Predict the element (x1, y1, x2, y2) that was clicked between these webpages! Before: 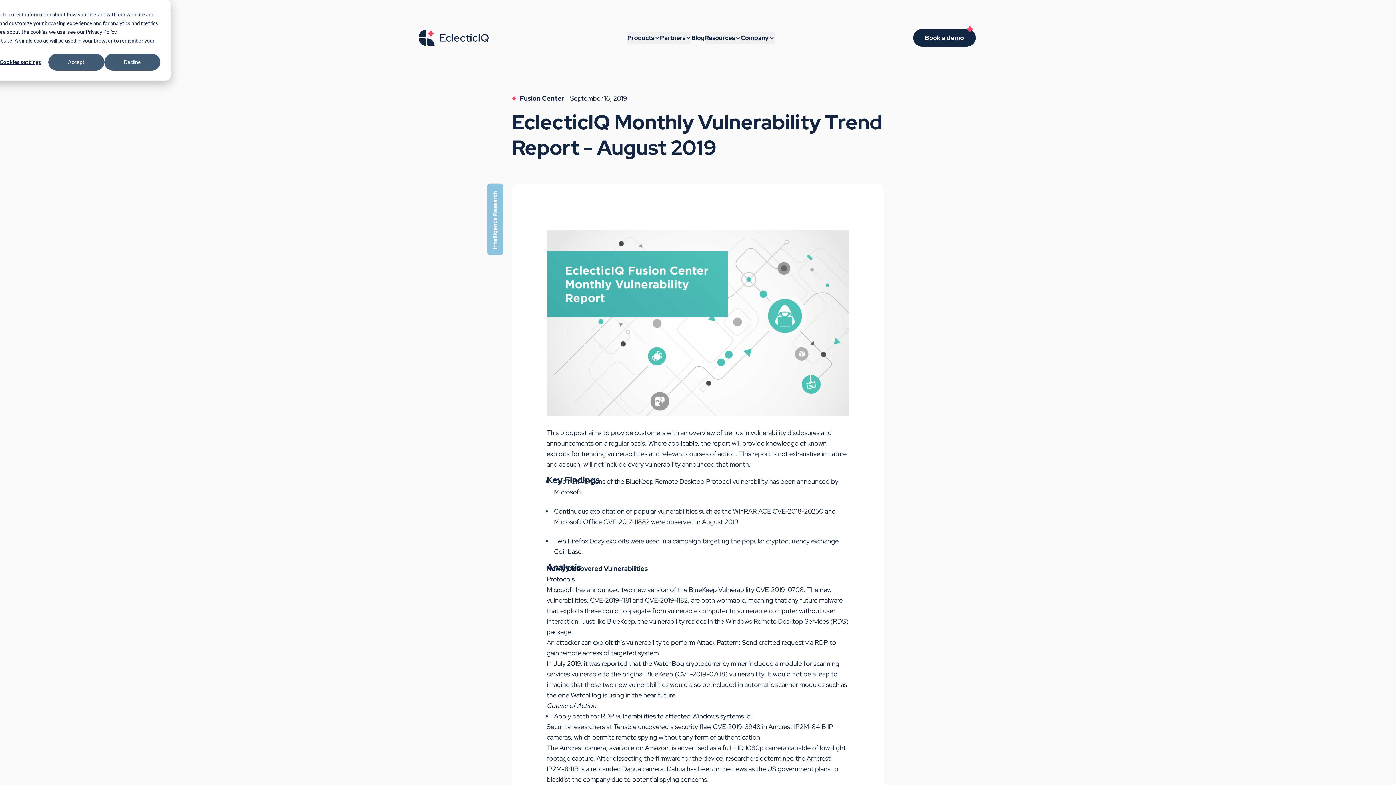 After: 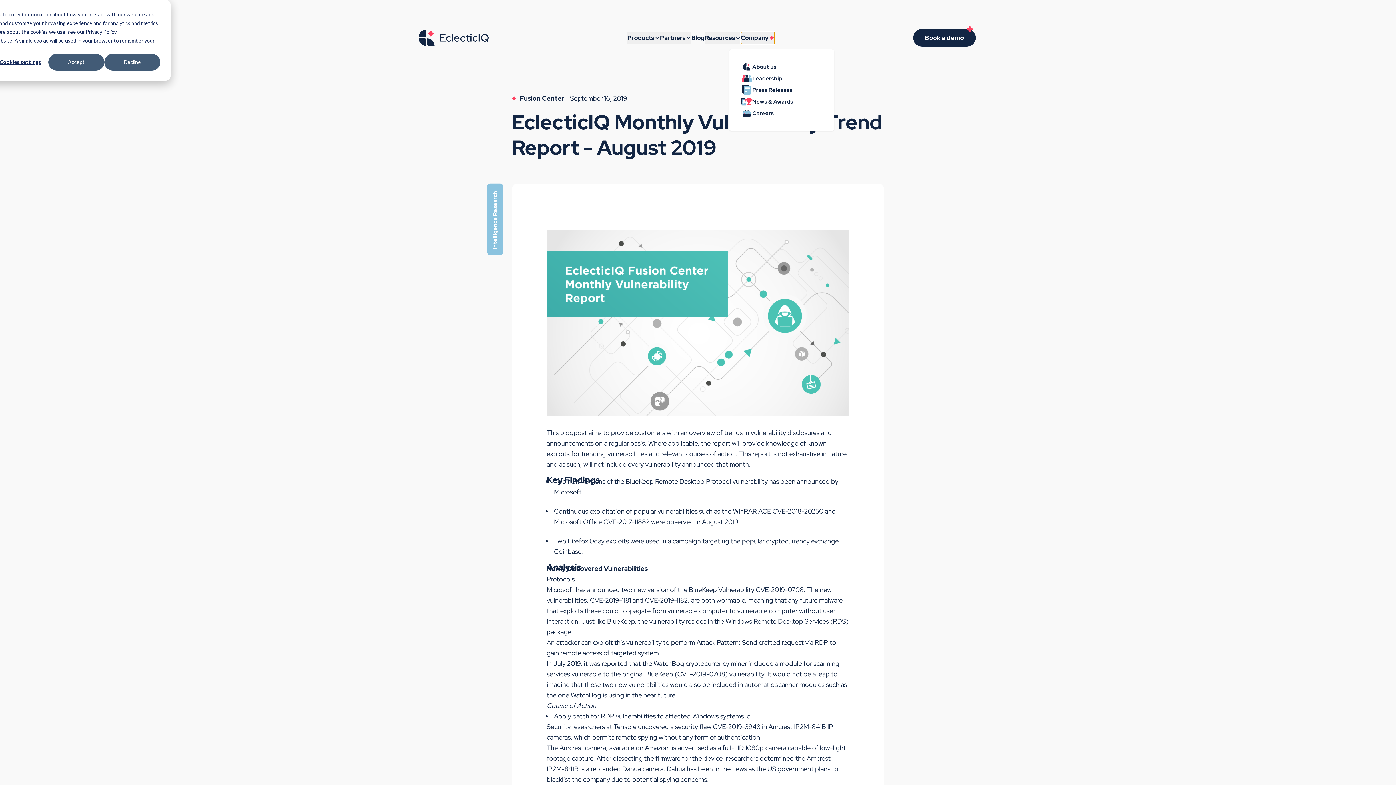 Action: label: Company bbox: (740, 31, 774, 43)